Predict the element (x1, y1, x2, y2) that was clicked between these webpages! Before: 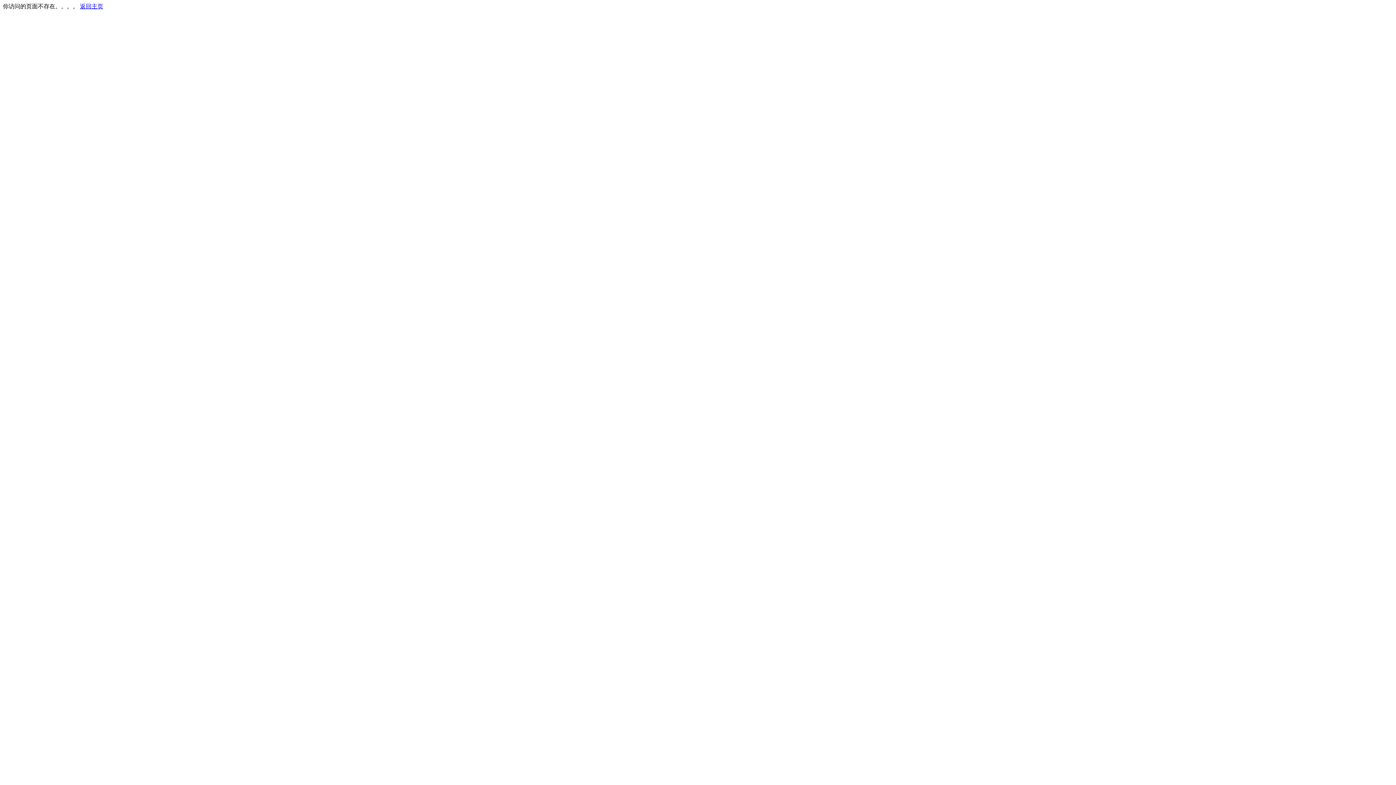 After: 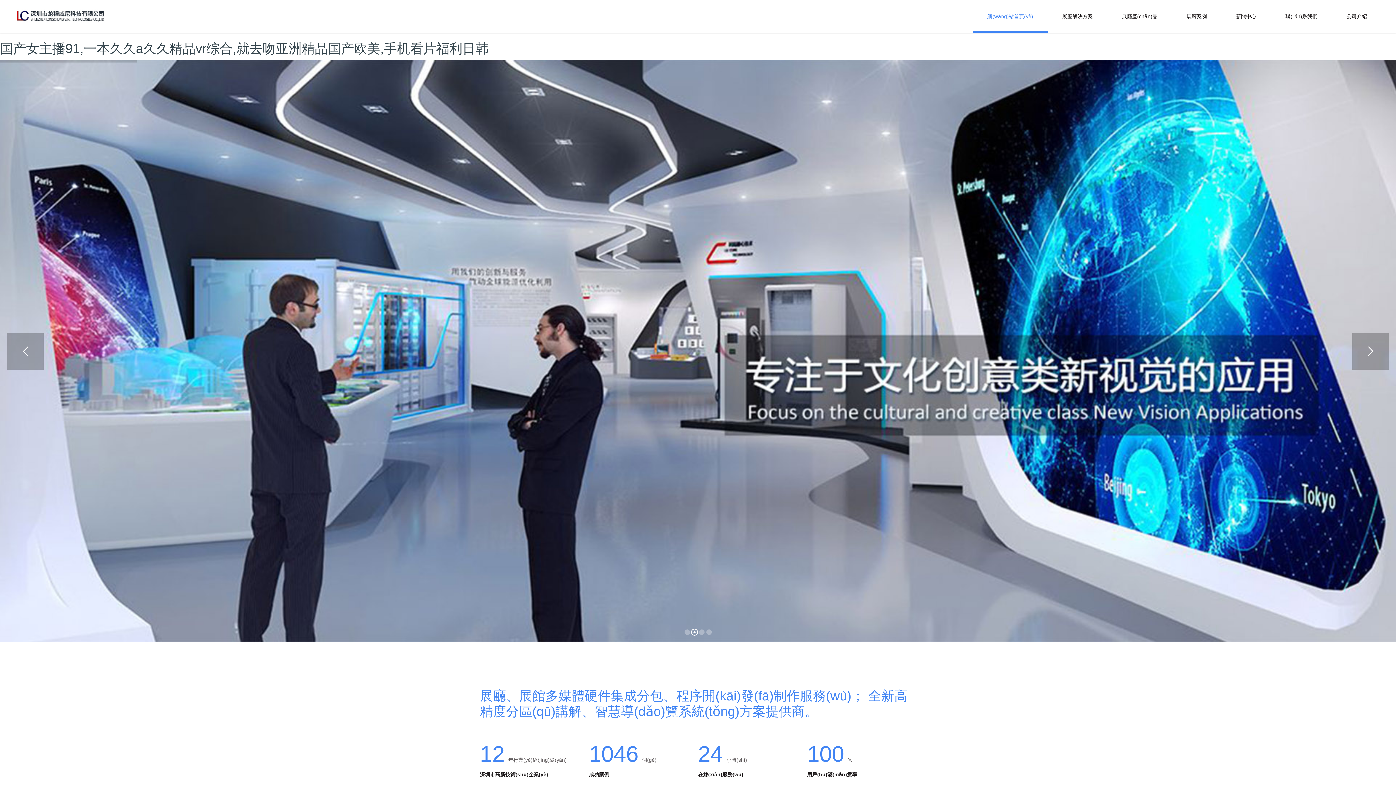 Action: bbox: (80, 3, 103, 9) label: 返回主页